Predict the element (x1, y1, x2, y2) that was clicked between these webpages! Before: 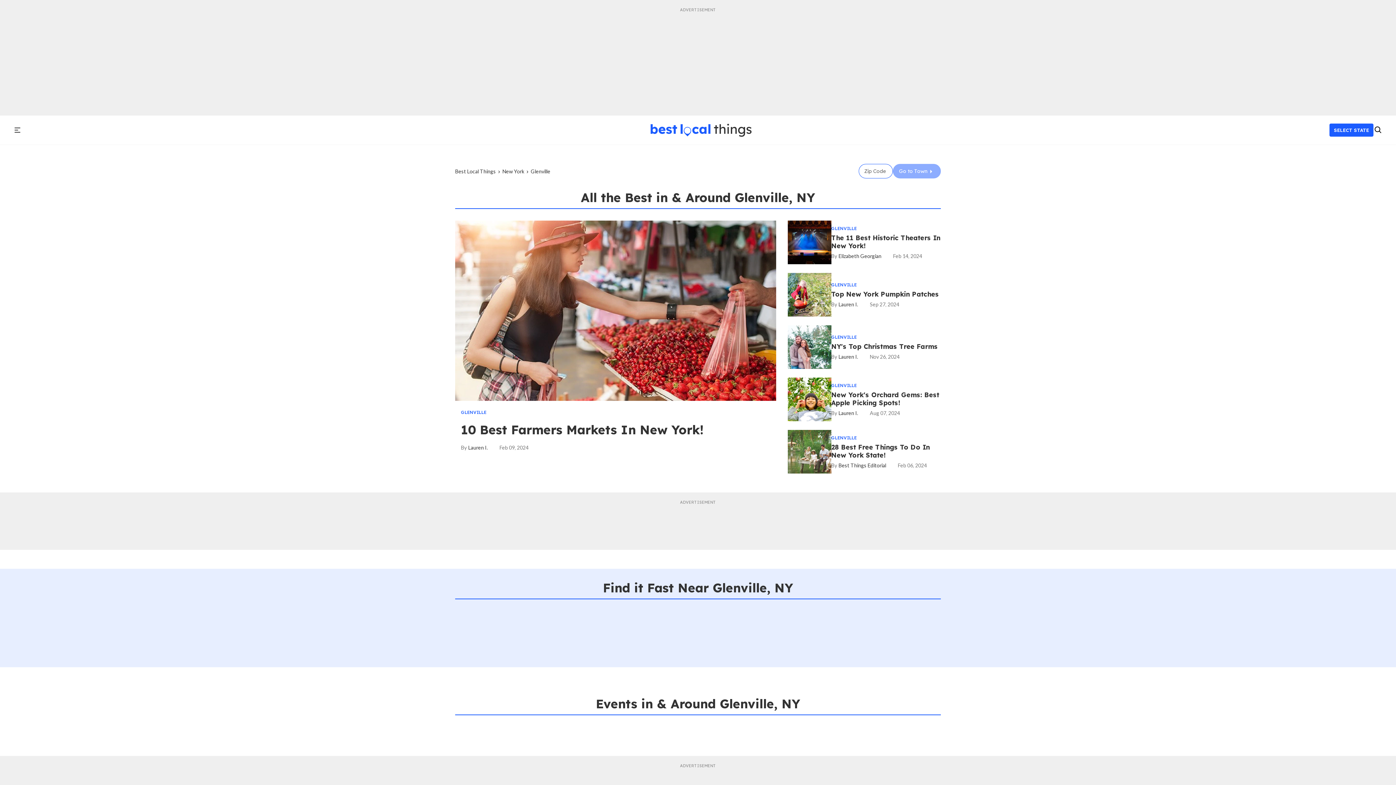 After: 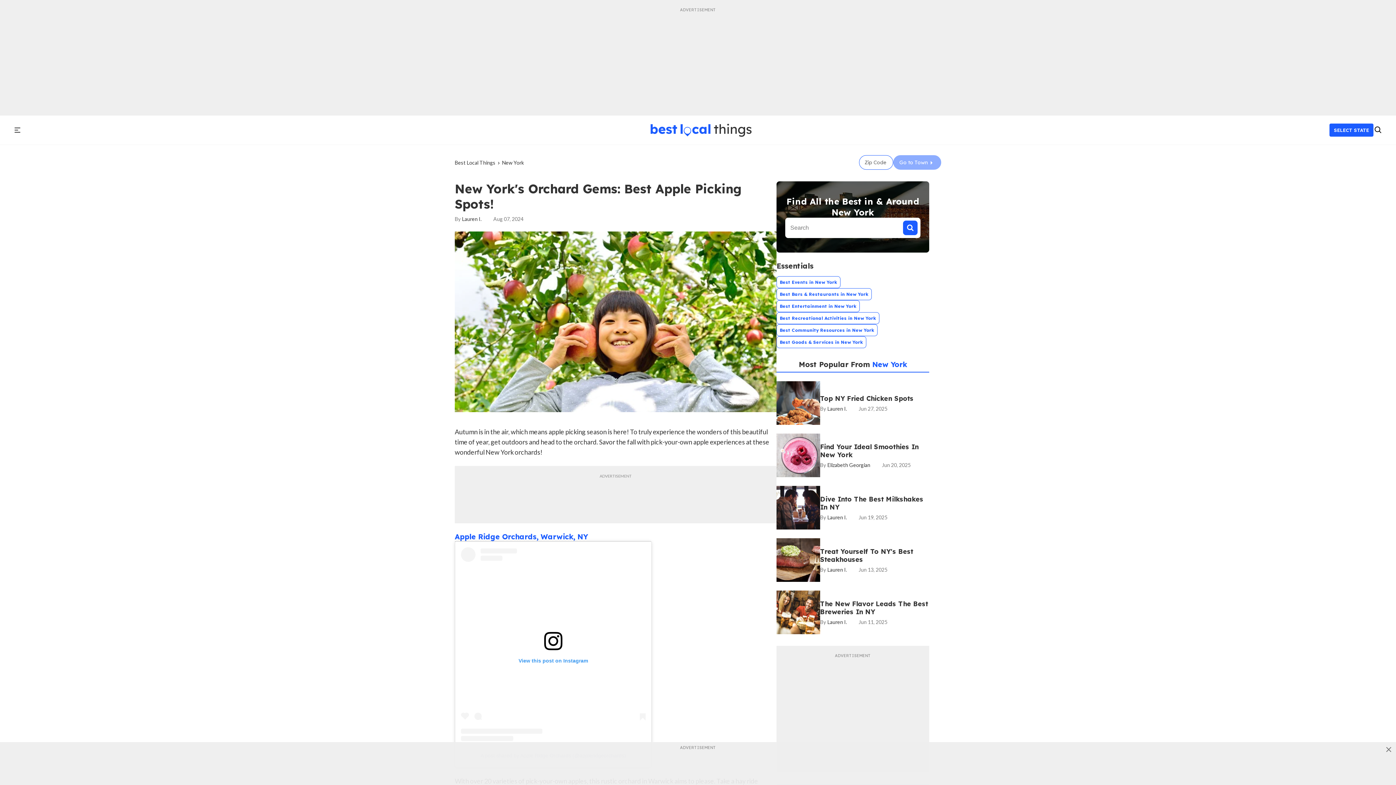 Action: label: New York's Orchard Gems: Best Apple Picking Spots! bbox: (831, 391, 941, 407)